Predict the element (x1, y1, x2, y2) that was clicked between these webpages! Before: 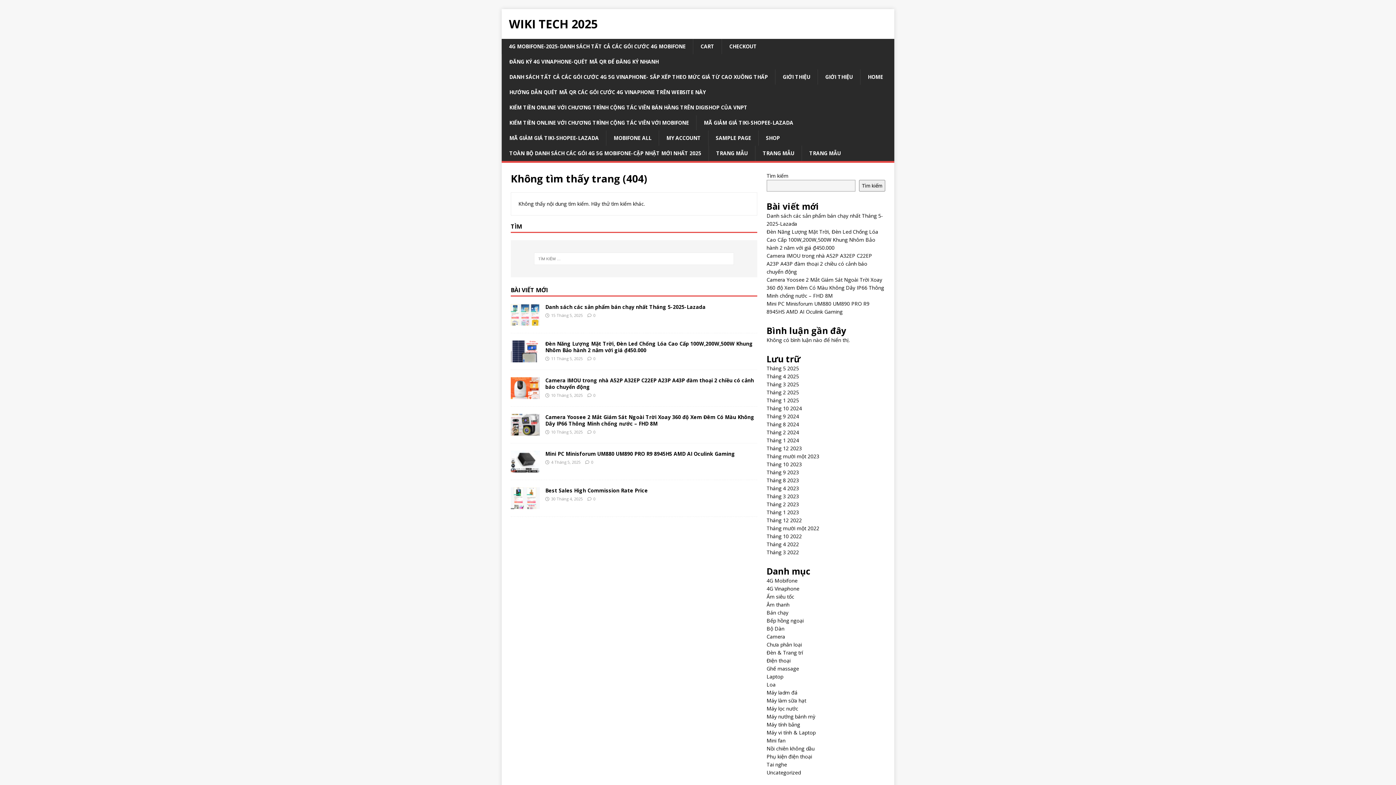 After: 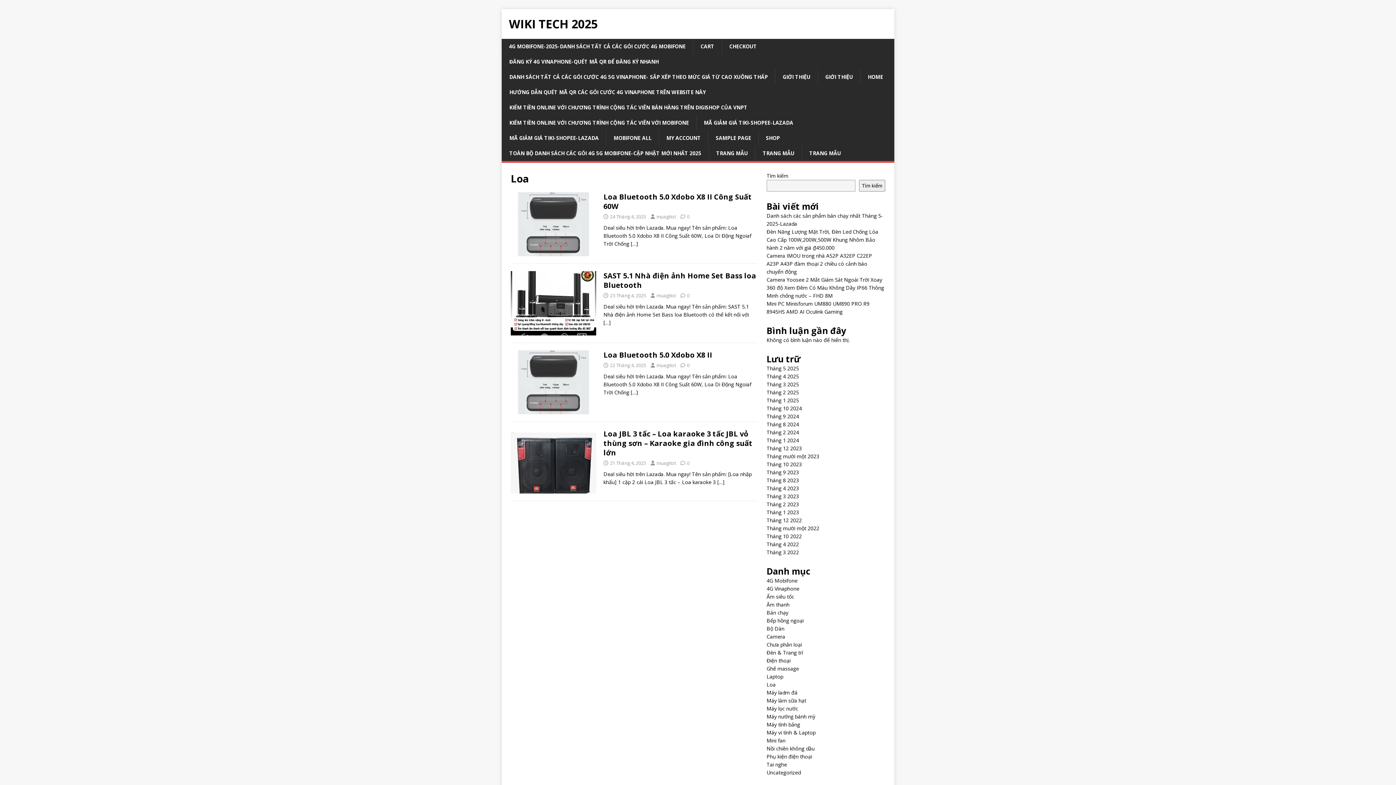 Action: label: Loa bbox: (766, 681, 775, 688)